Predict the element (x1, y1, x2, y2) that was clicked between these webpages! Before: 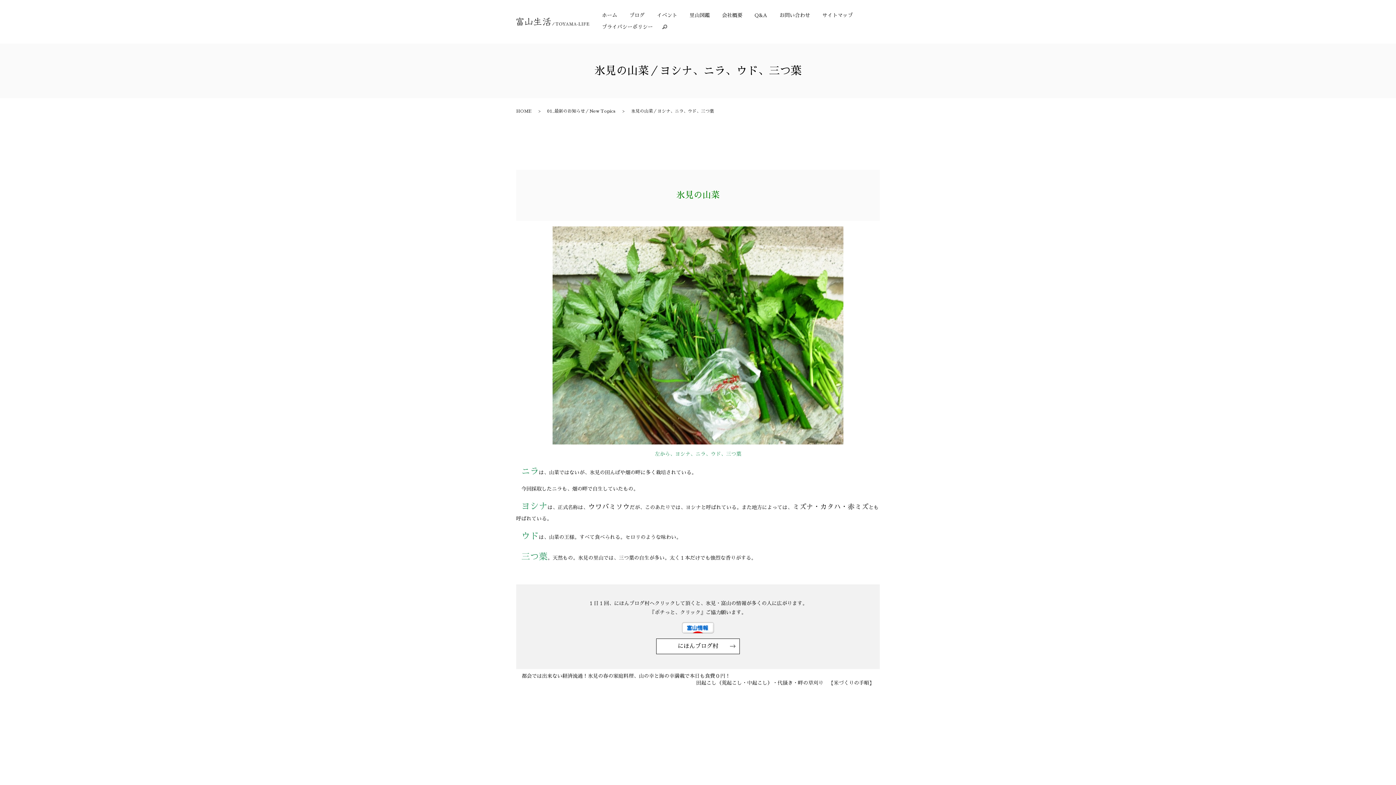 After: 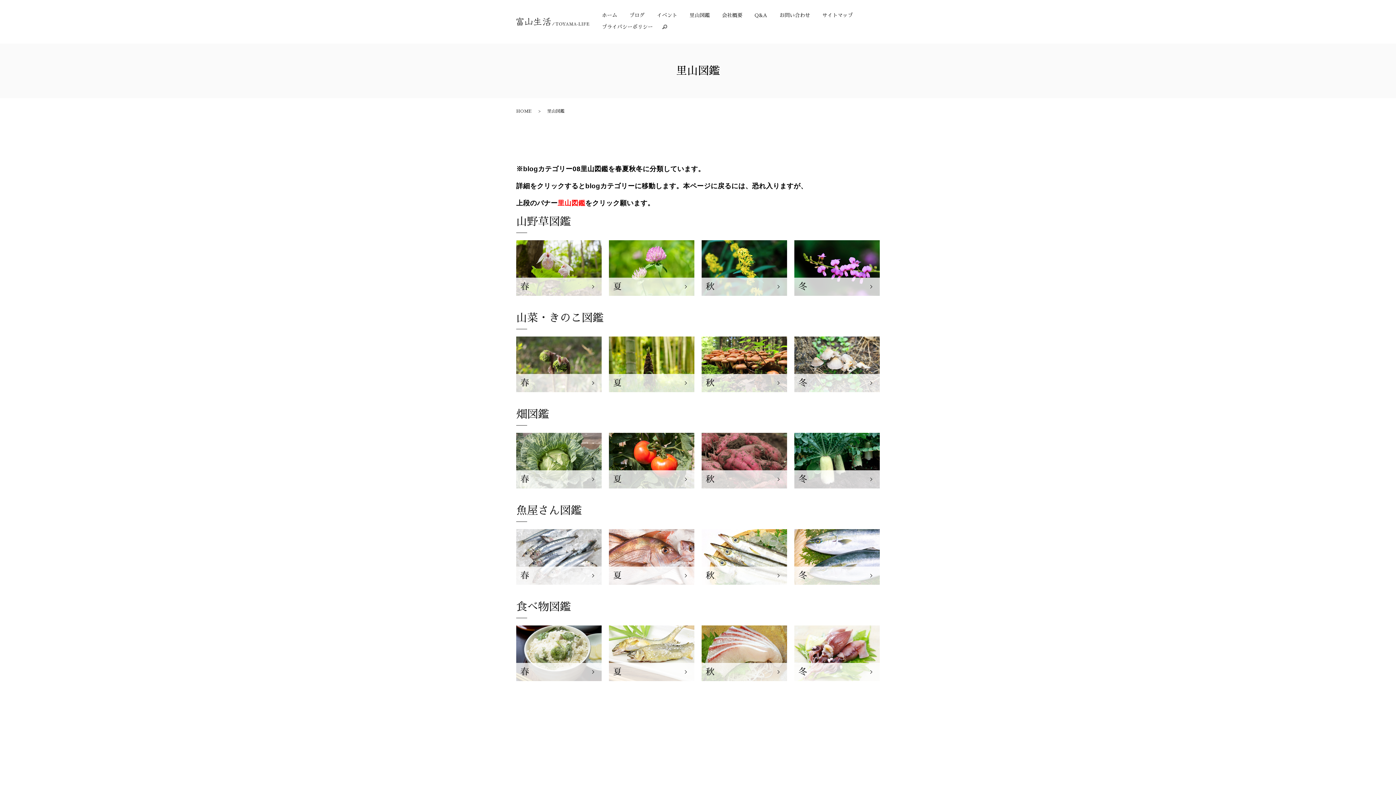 Action: bbox: (683, 10, 716, 21) label: 里山図鑑